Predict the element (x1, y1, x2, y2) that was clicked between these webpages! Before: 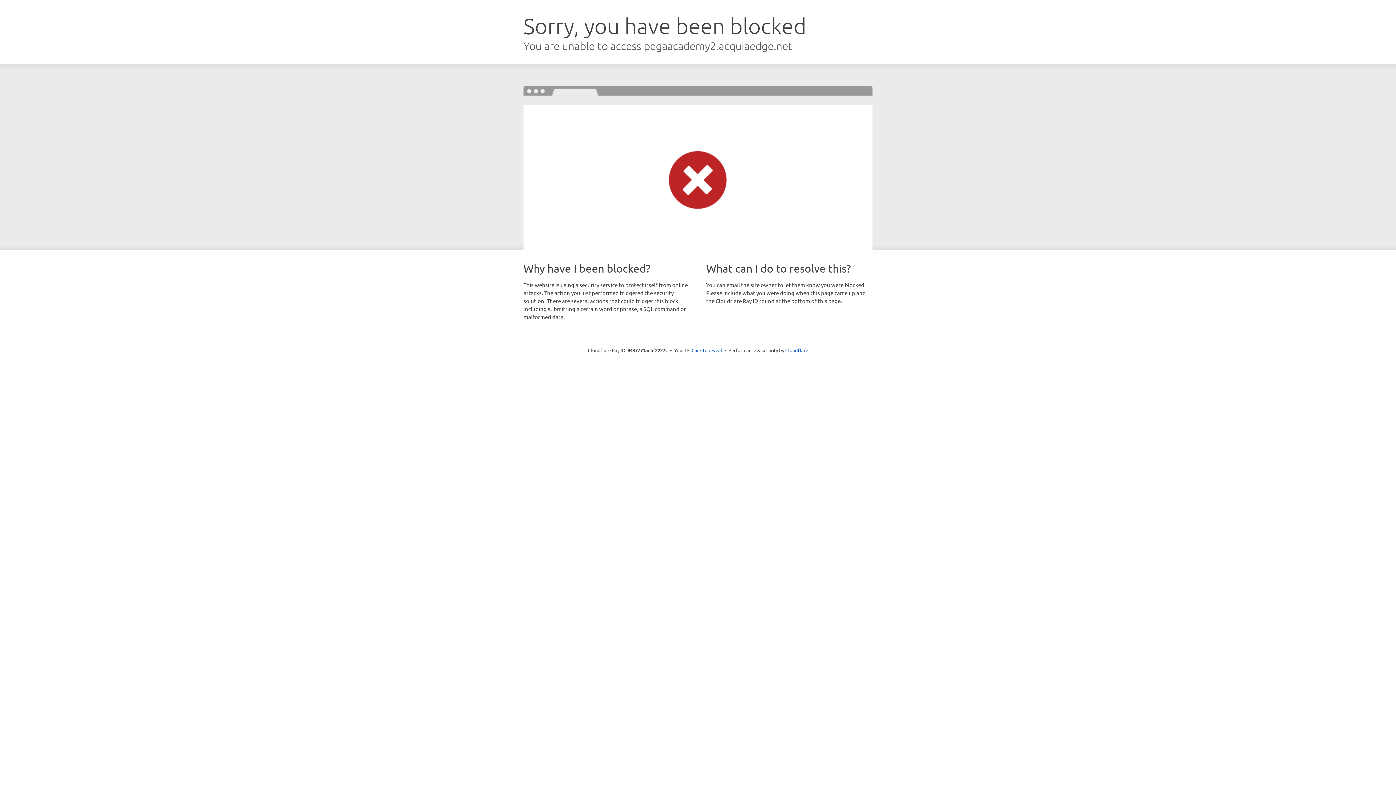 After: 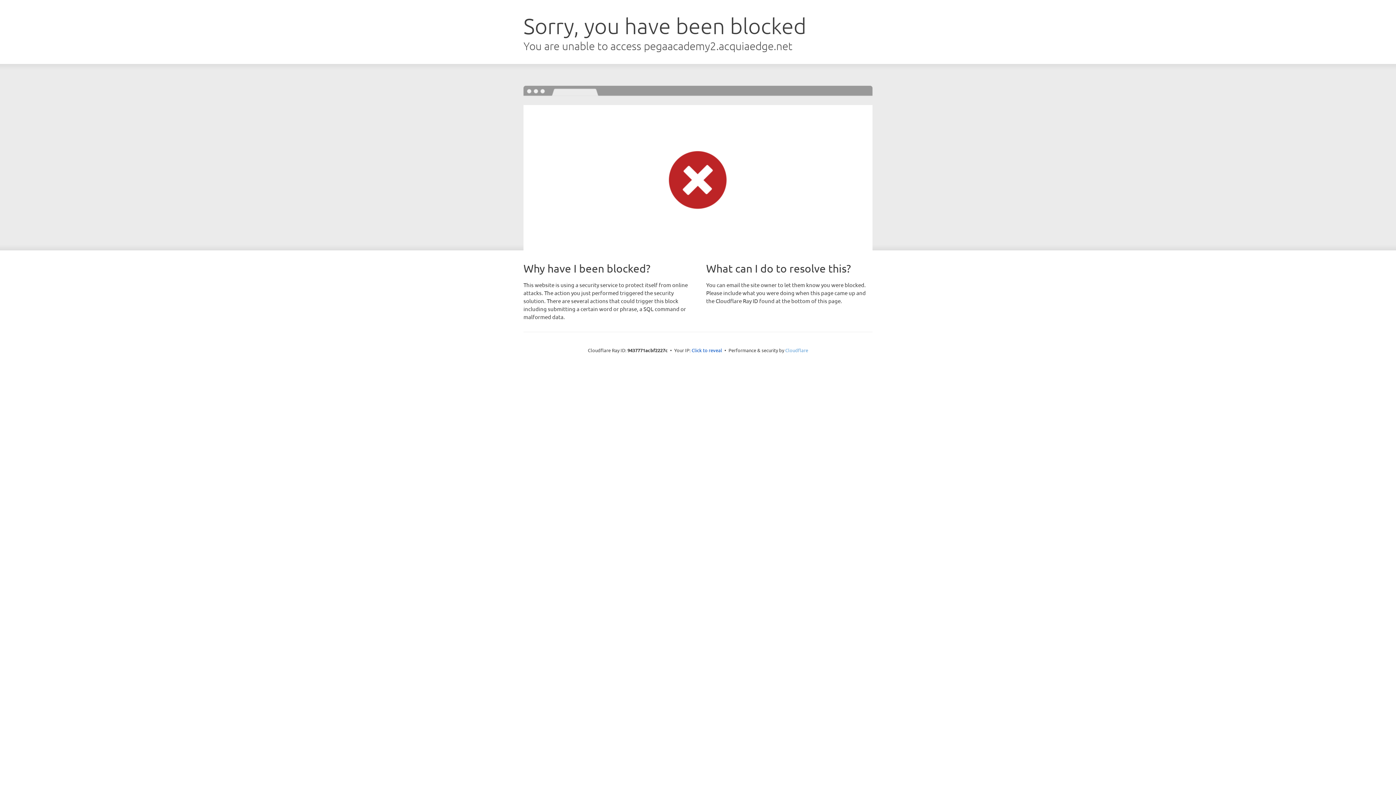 Action: label: Cloudflare bbox: (785, 347, 808, 353)